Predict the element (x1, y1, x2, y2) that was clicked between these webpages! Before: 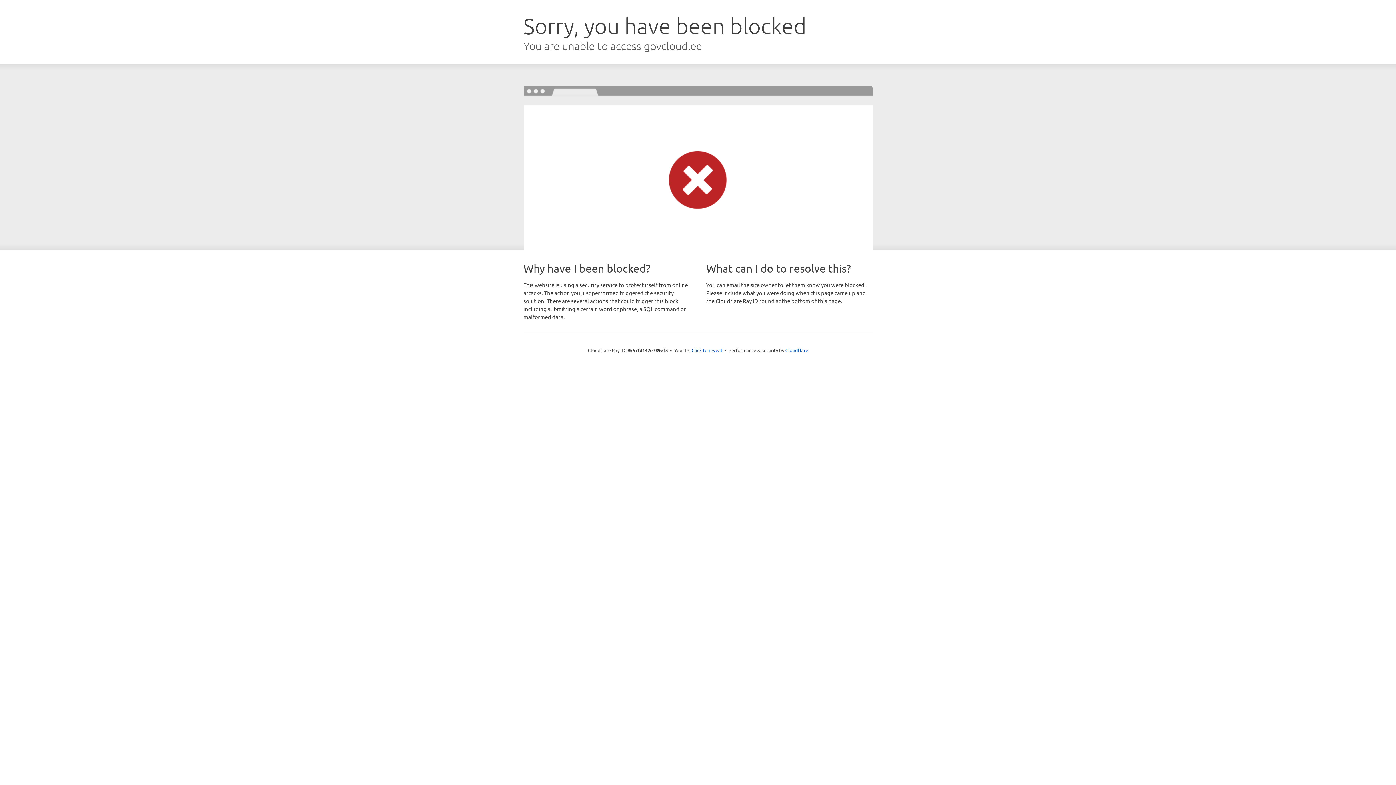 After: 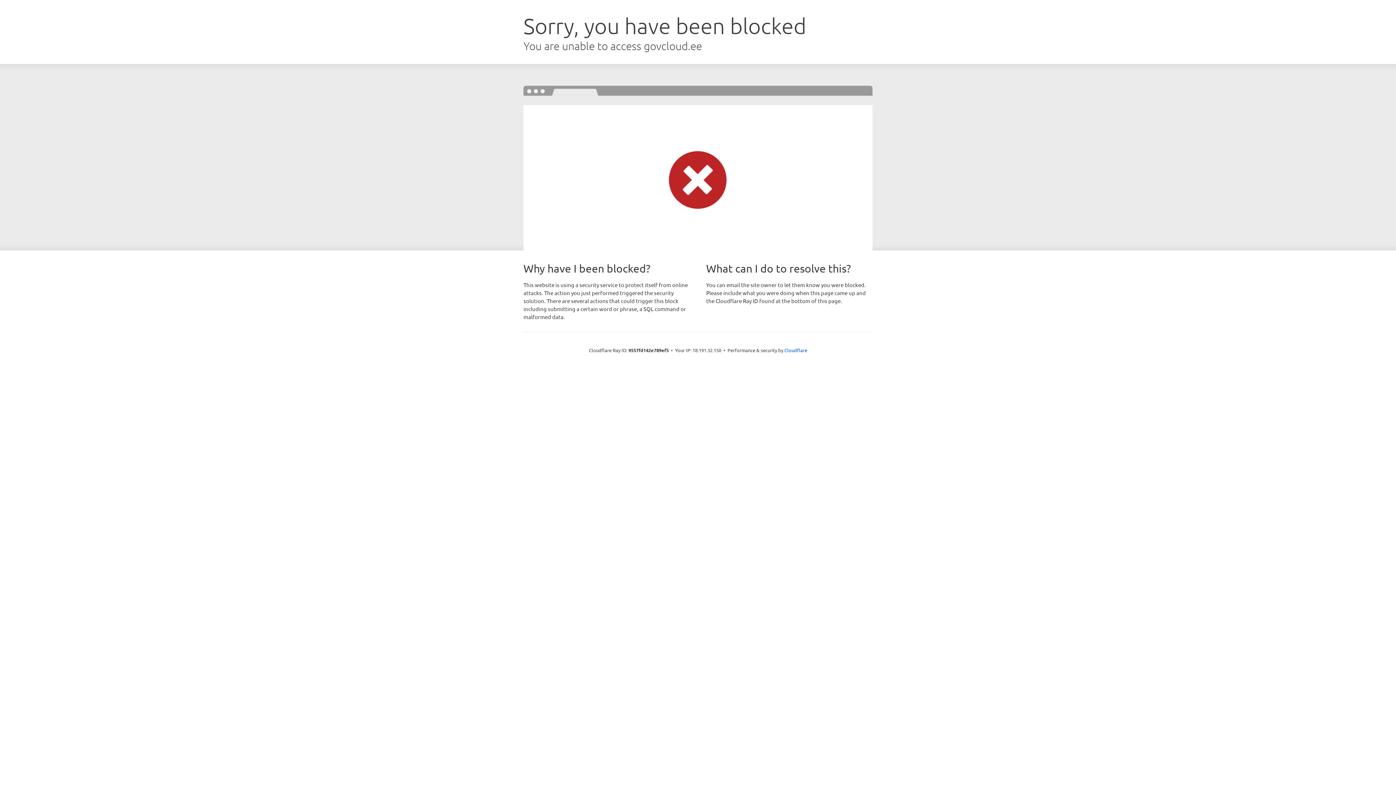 Action: bbox: (691, 346, 722, 353) label: Click to reveal